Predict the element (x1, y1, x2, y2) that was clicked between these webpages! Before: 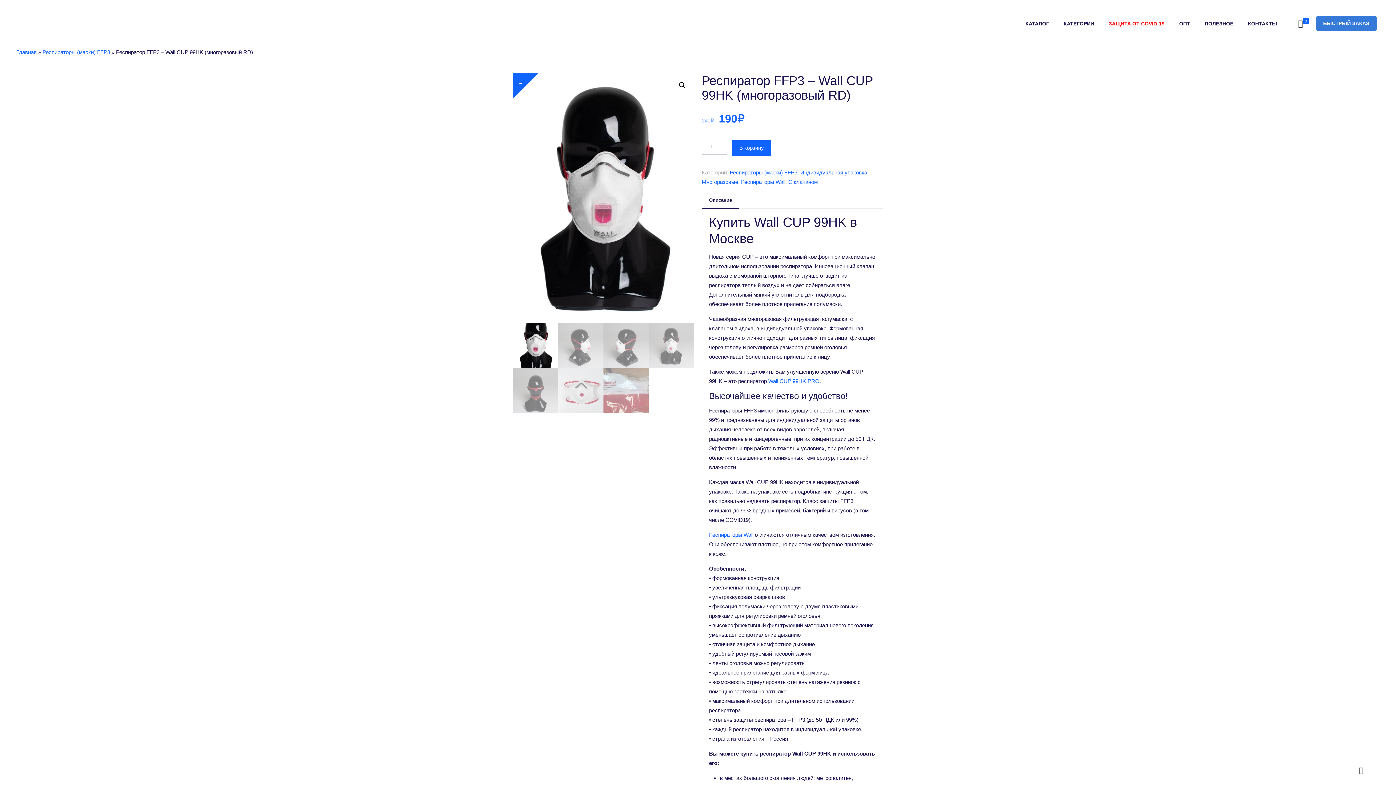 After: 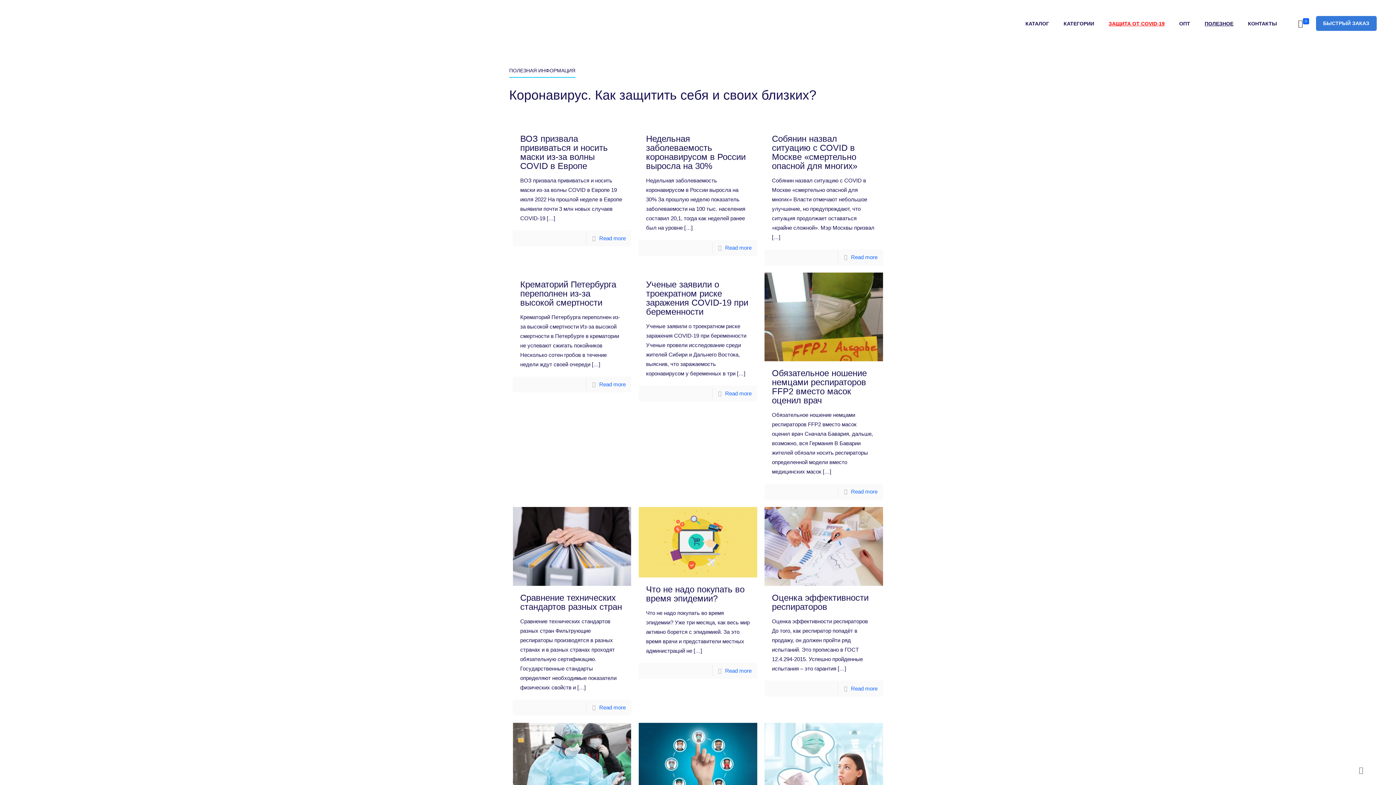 Action: bbox: (1101, 0, 1172, 47) label: ЗАЩИТА ОТ COVID-19